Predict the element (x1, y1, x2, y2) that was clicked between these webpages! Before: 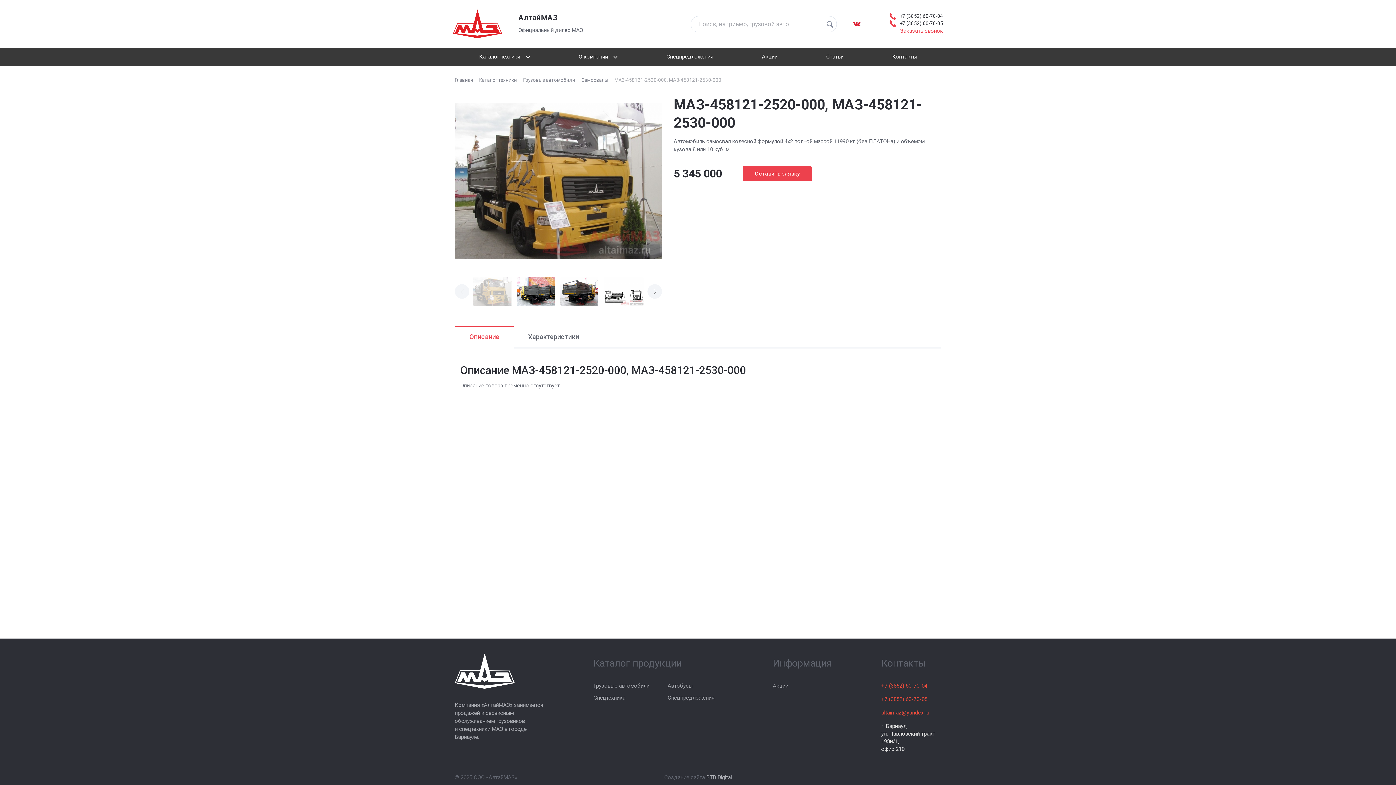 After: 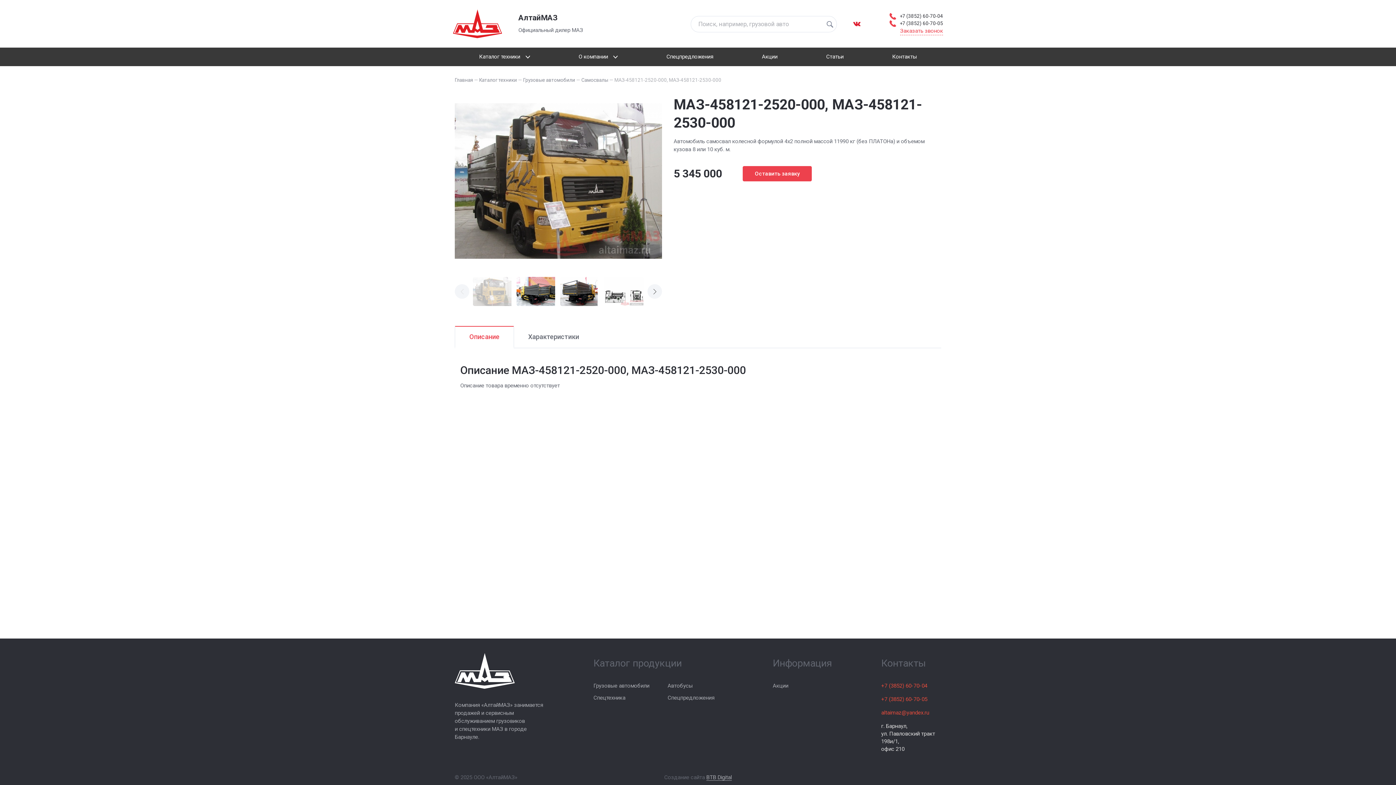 Action: label: BTB Digital bbox: (706, 774, 731, 781)